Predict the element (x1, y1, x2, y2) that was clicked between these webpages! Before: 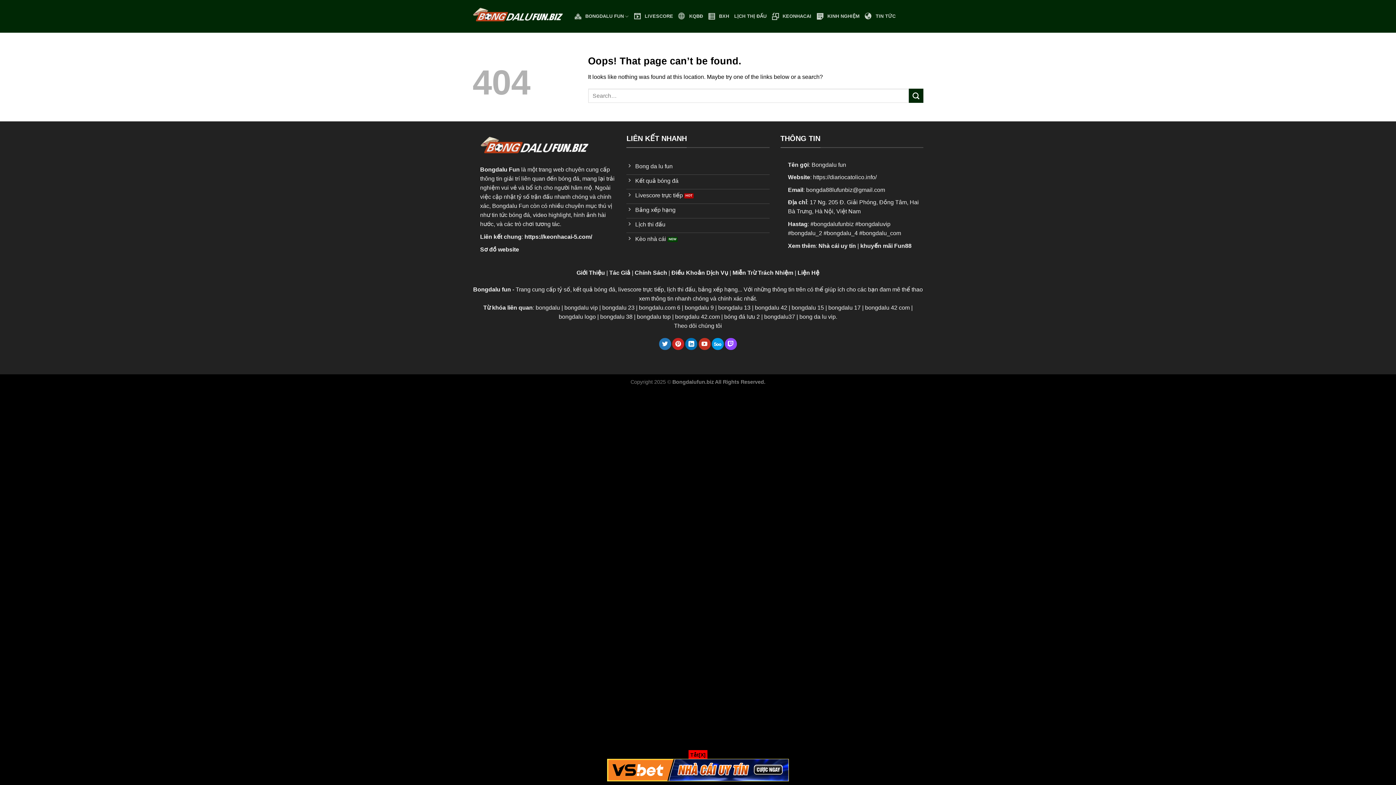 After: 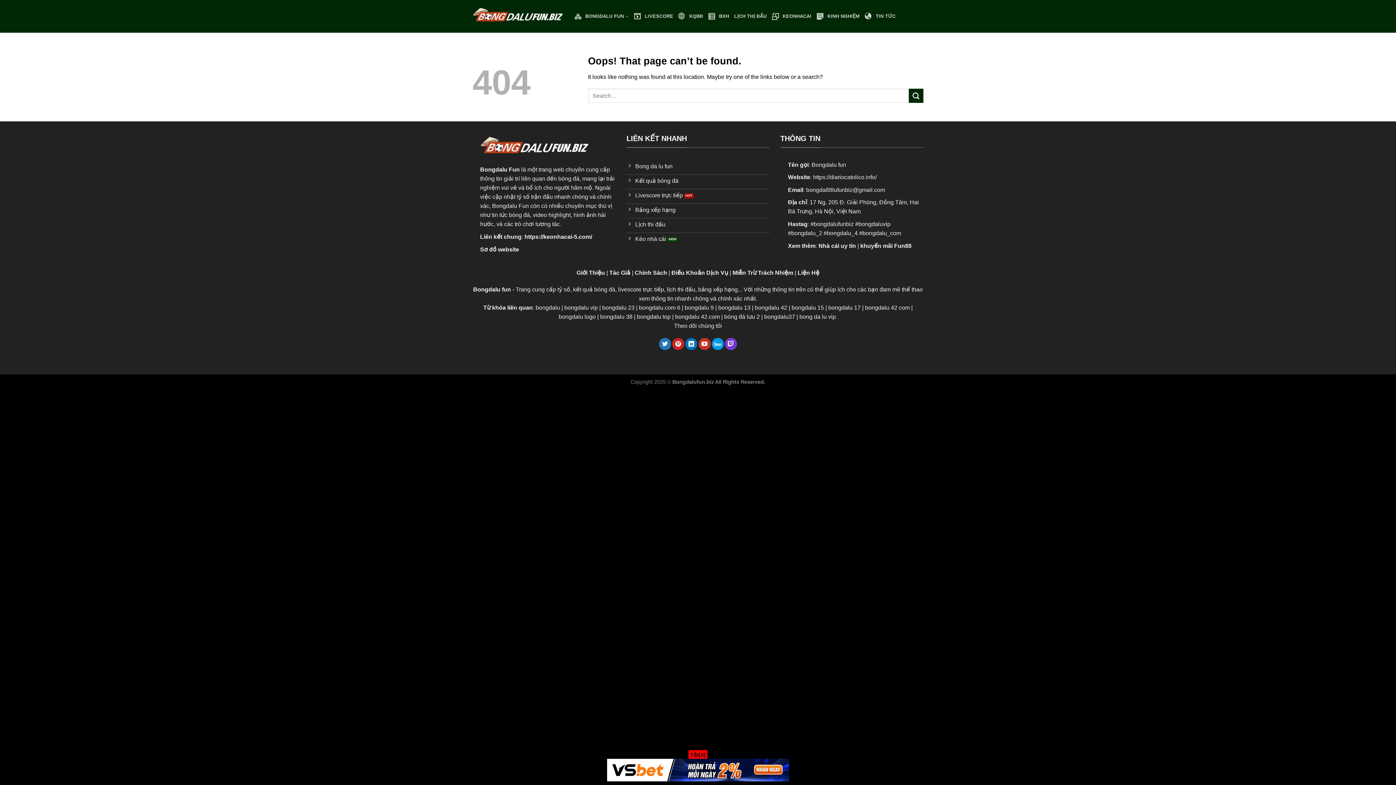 Action: label: Follow on Twitch bbox: (725, 338, 737, 350)